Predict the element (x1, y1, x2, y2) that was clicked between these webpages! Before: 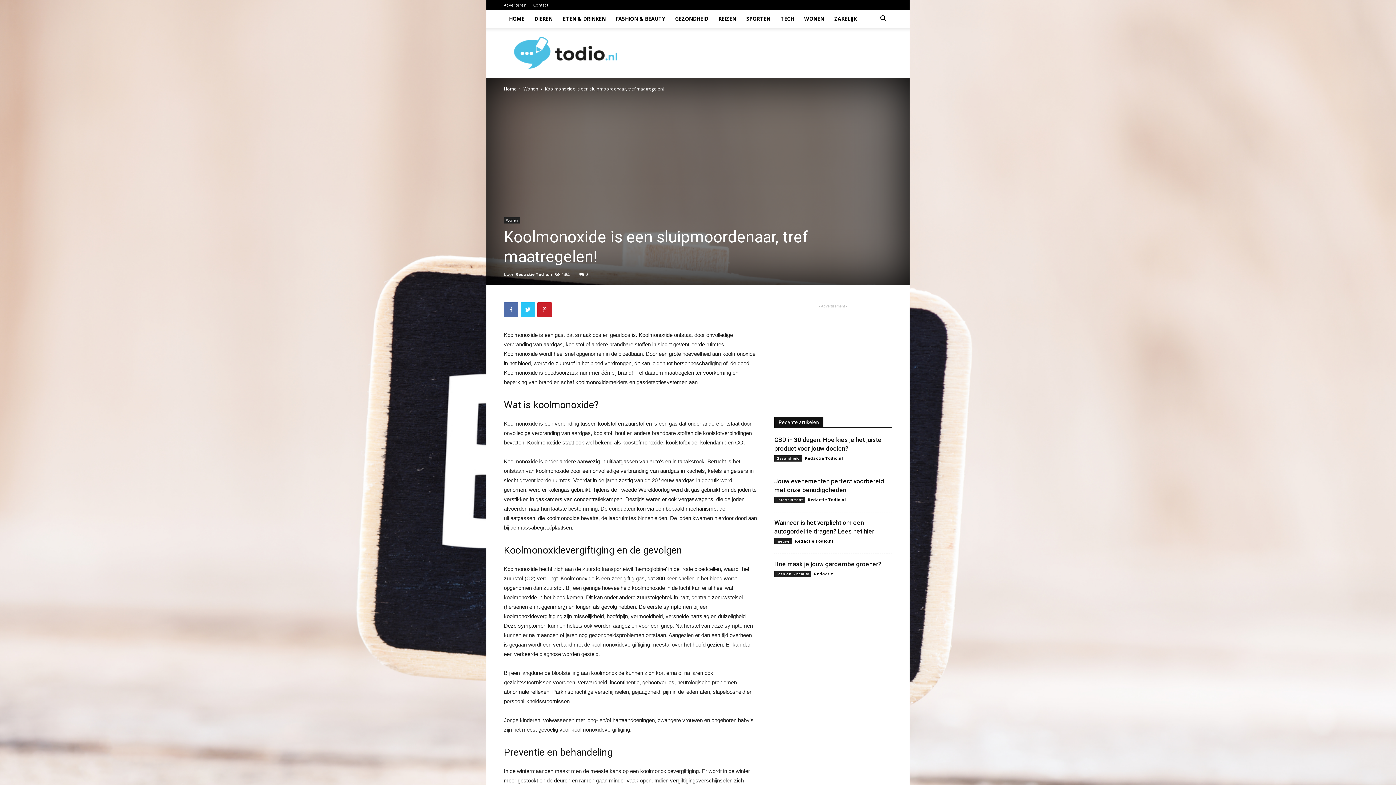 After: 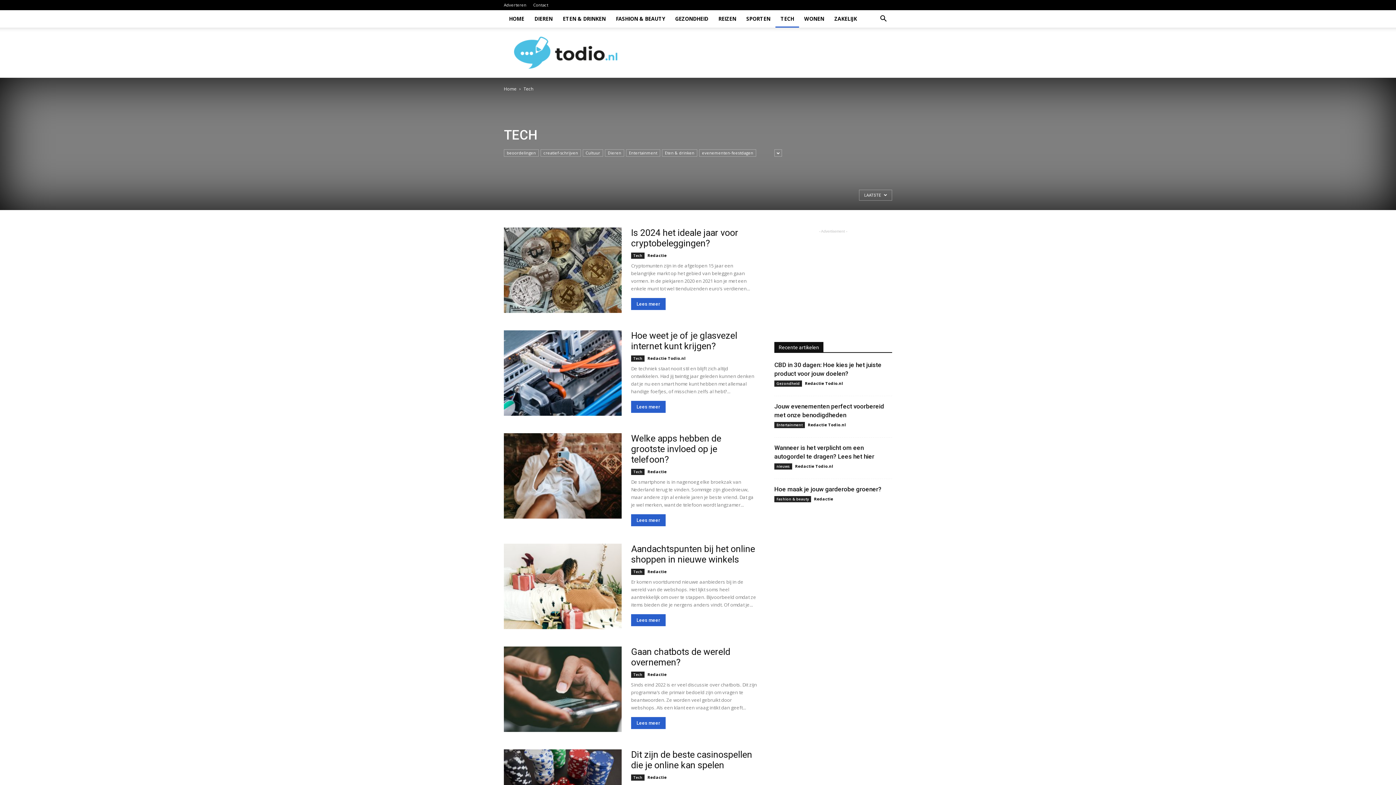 Action: label: TECH bbox: (775, 10, 799, 27)